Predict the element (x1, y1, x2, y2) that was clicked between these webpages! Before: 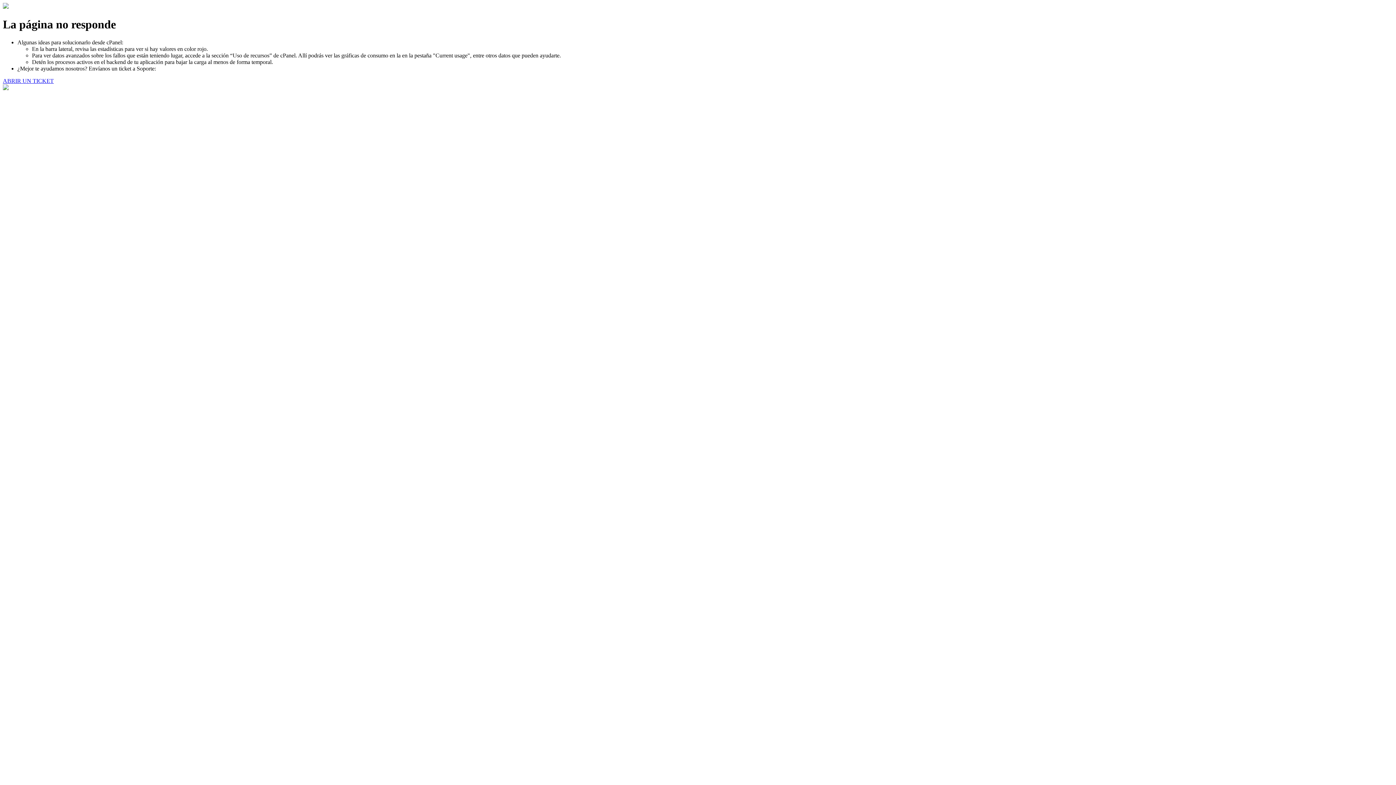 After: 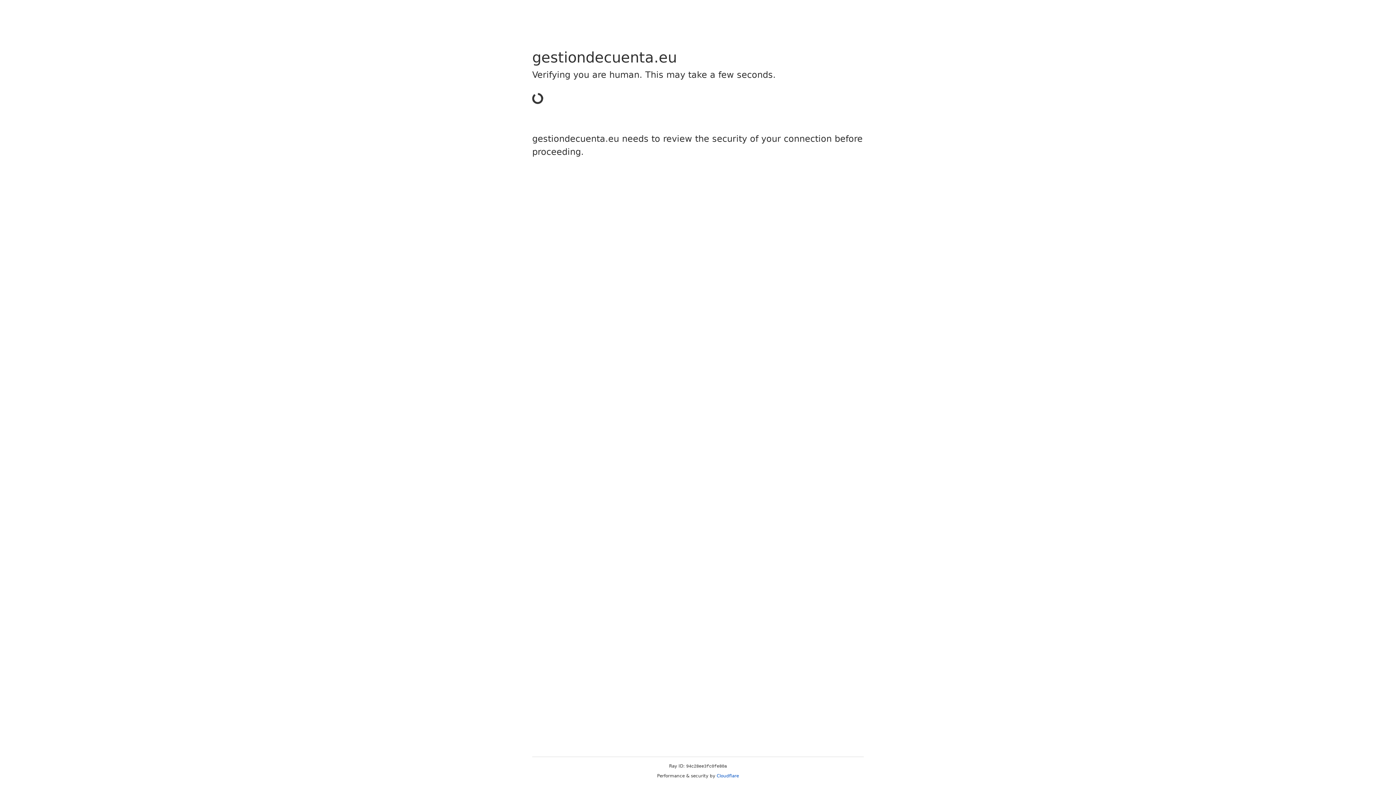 Action: label: ABRIR UN TICKET bbox: (2, 77, 53, 83)